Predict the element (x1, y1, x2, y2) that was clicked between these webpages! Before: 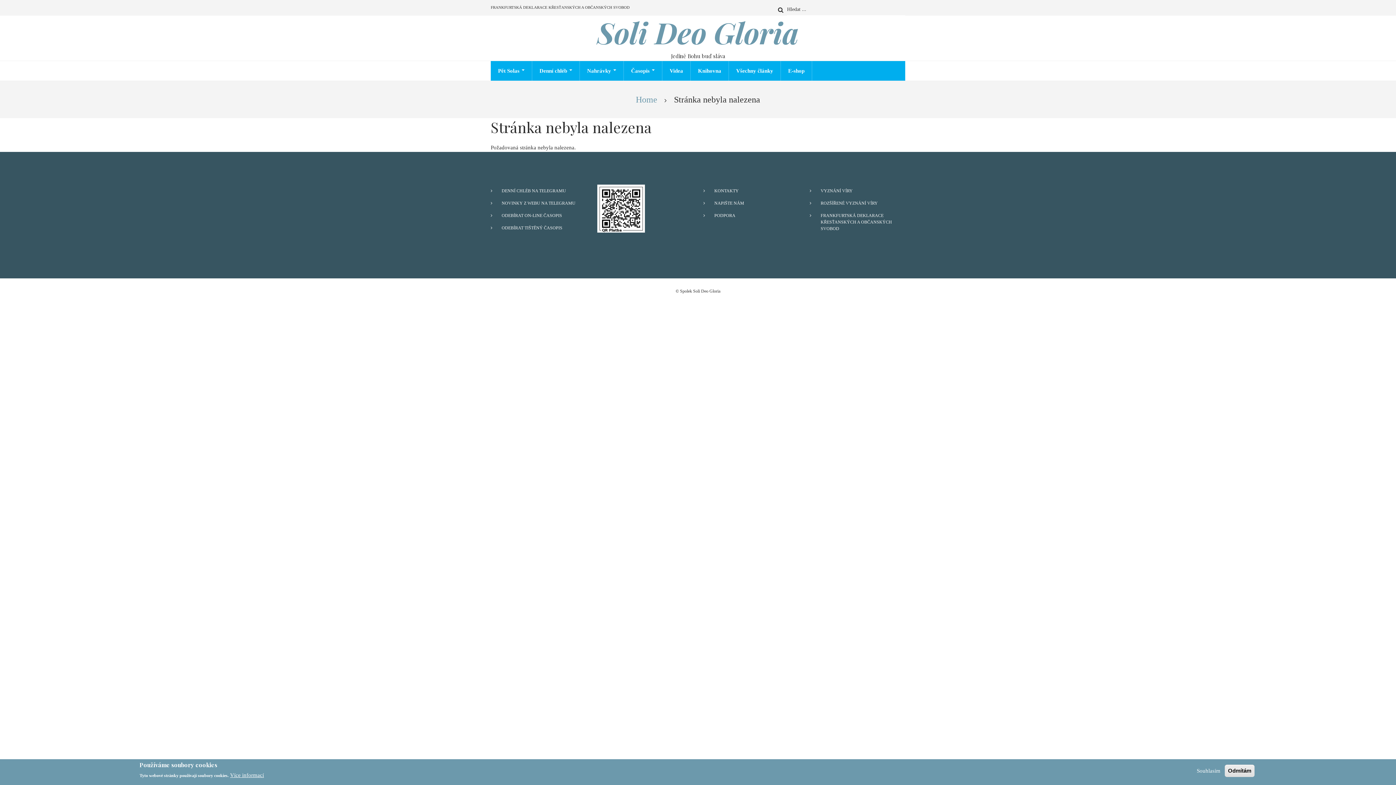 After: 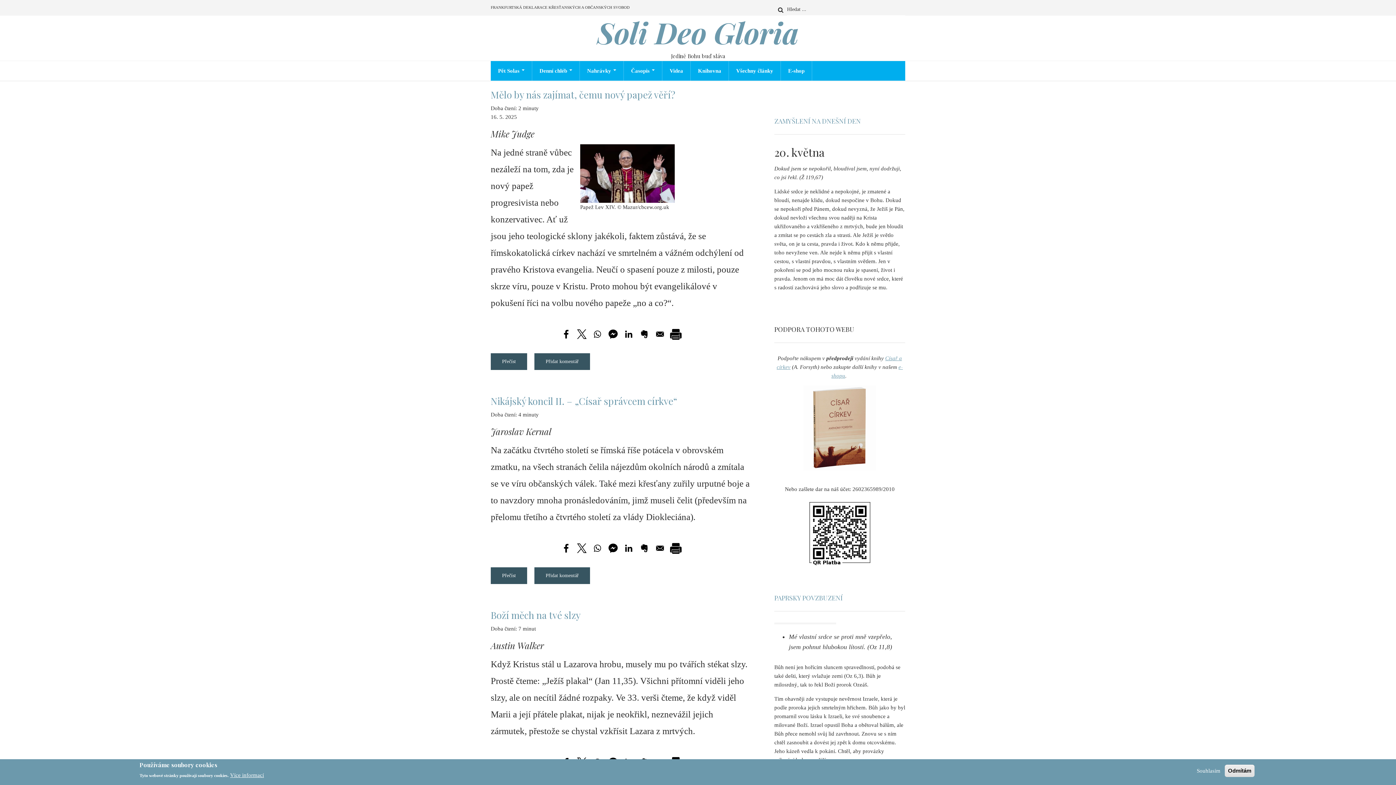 Action: bbox: (636, 94, 657, 104) label: Home